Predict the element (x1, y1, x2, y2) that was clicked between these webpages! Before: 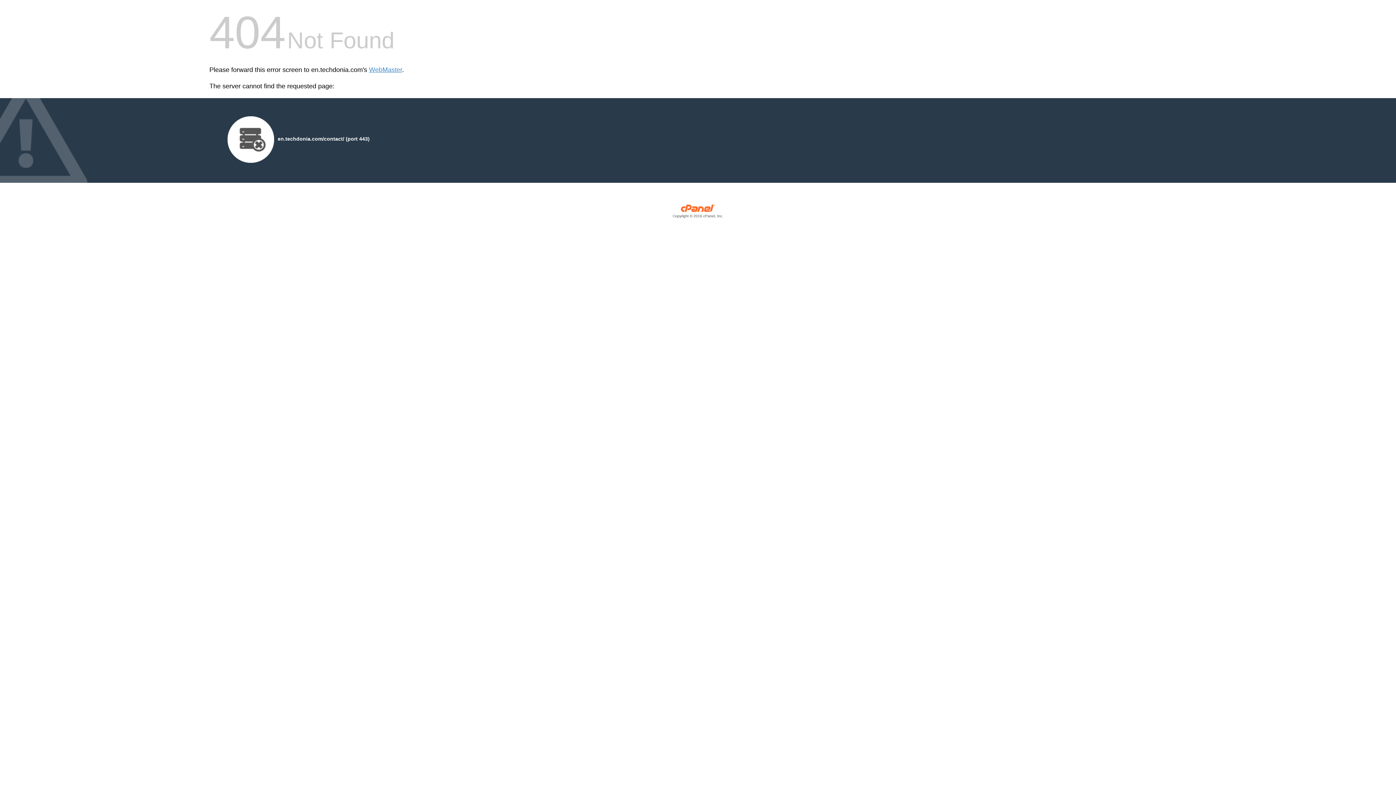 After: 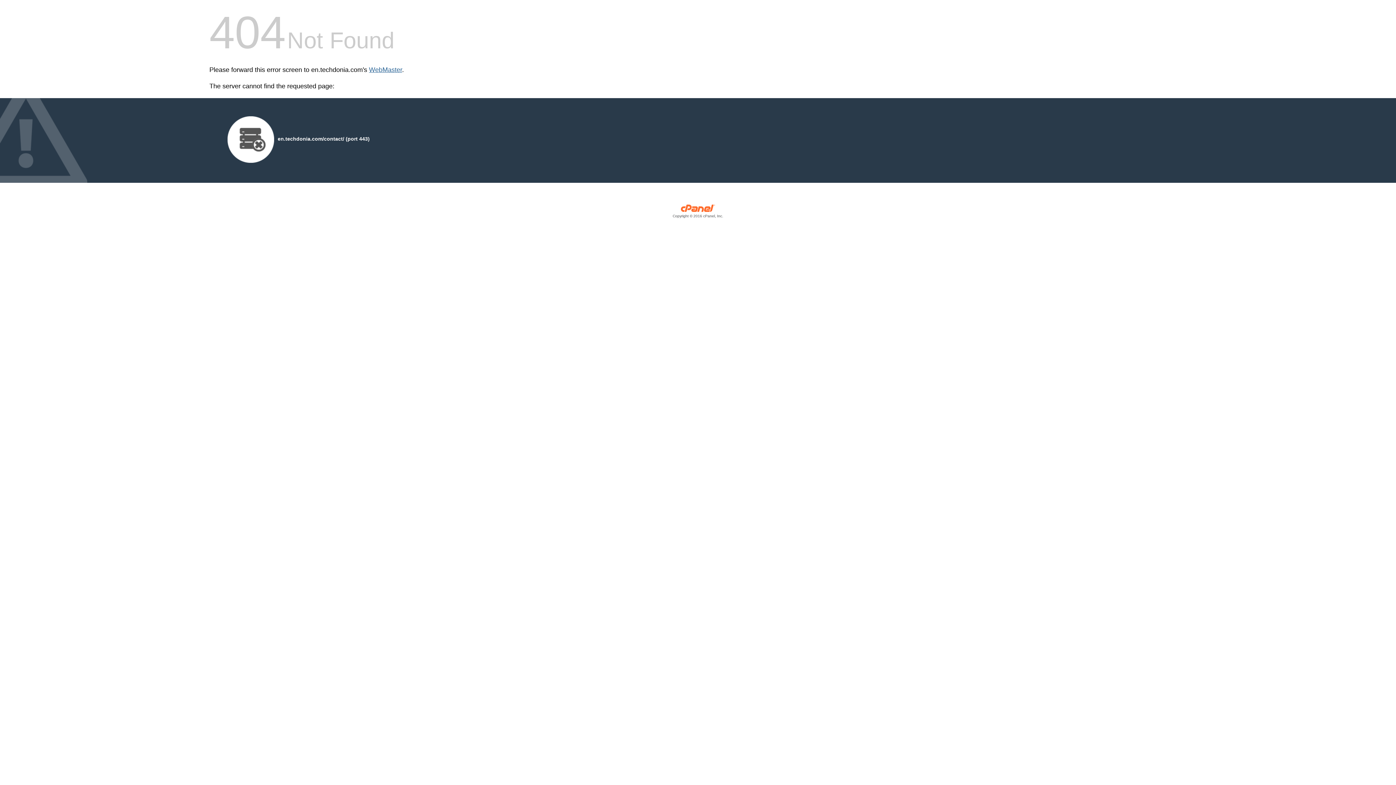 Action: bbox: (369, 66, 402, 73) label: WebMaster